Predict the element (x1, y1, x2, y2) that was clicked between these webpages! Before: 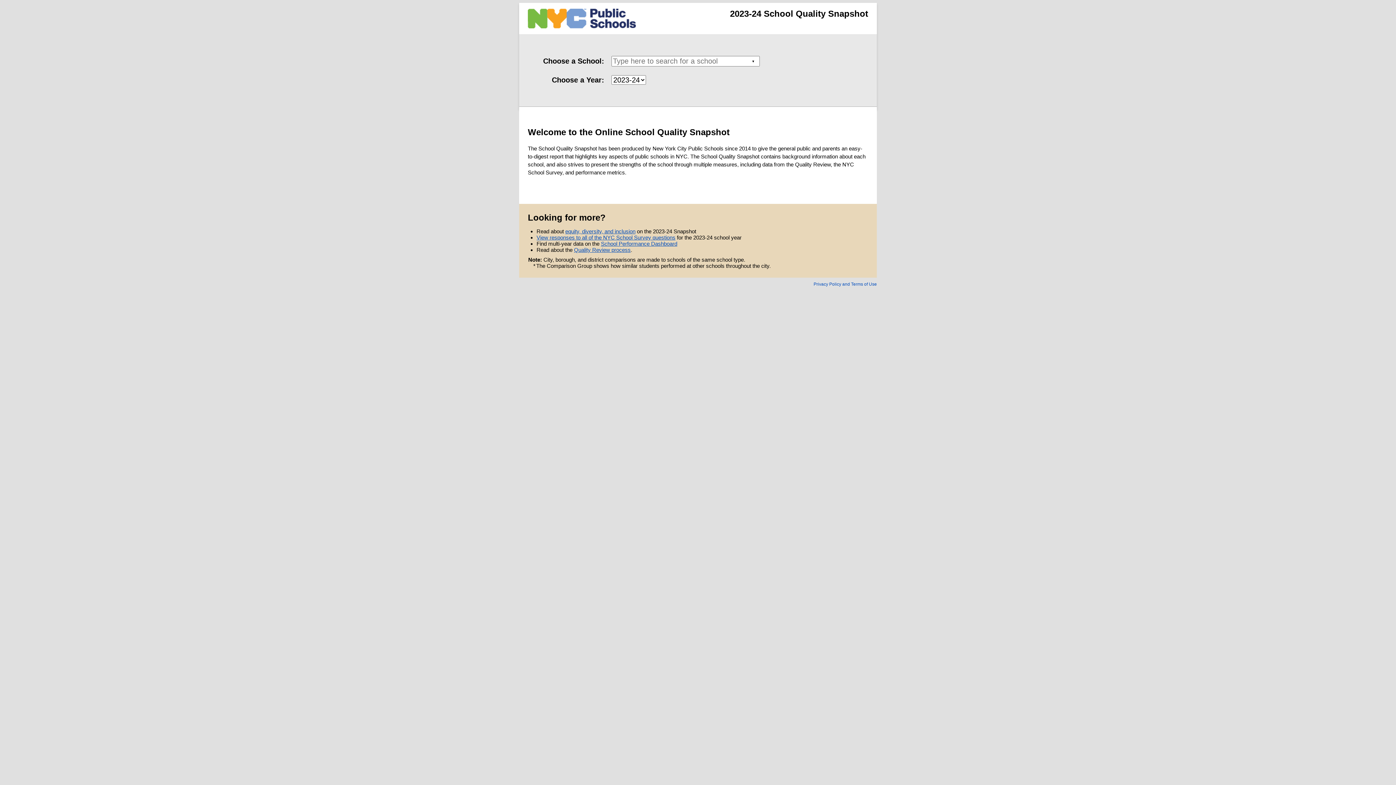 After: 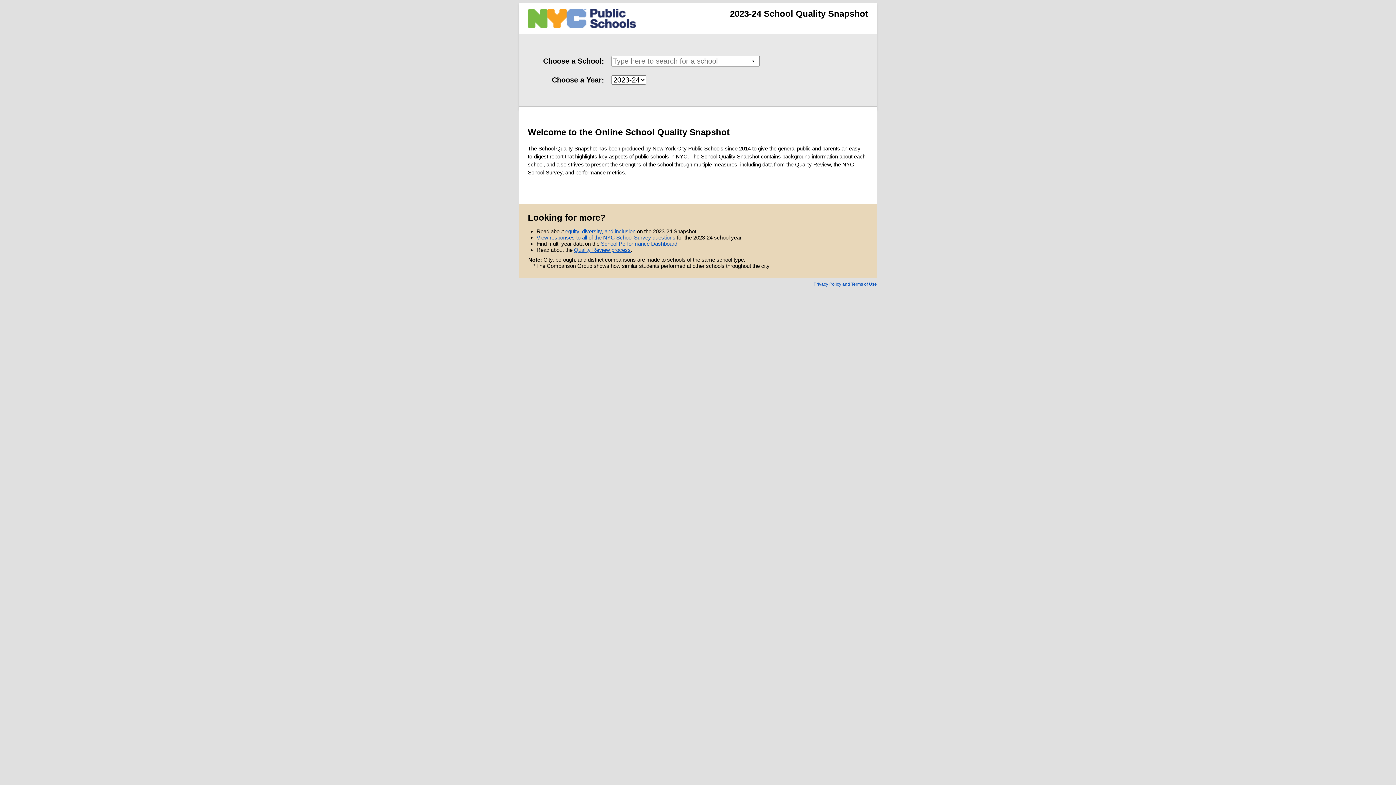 Action: bbox: (574, 246, 630, 253) label: Quality Review process